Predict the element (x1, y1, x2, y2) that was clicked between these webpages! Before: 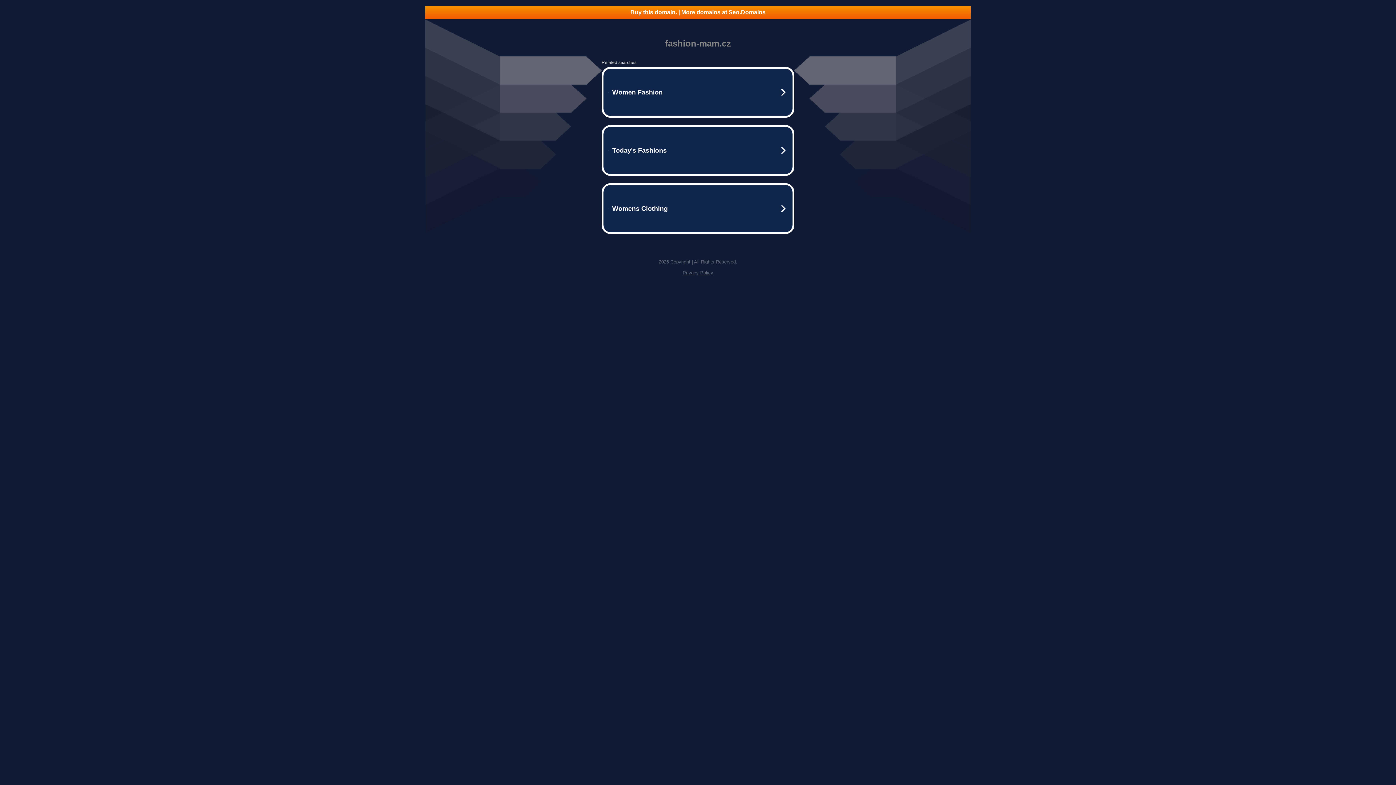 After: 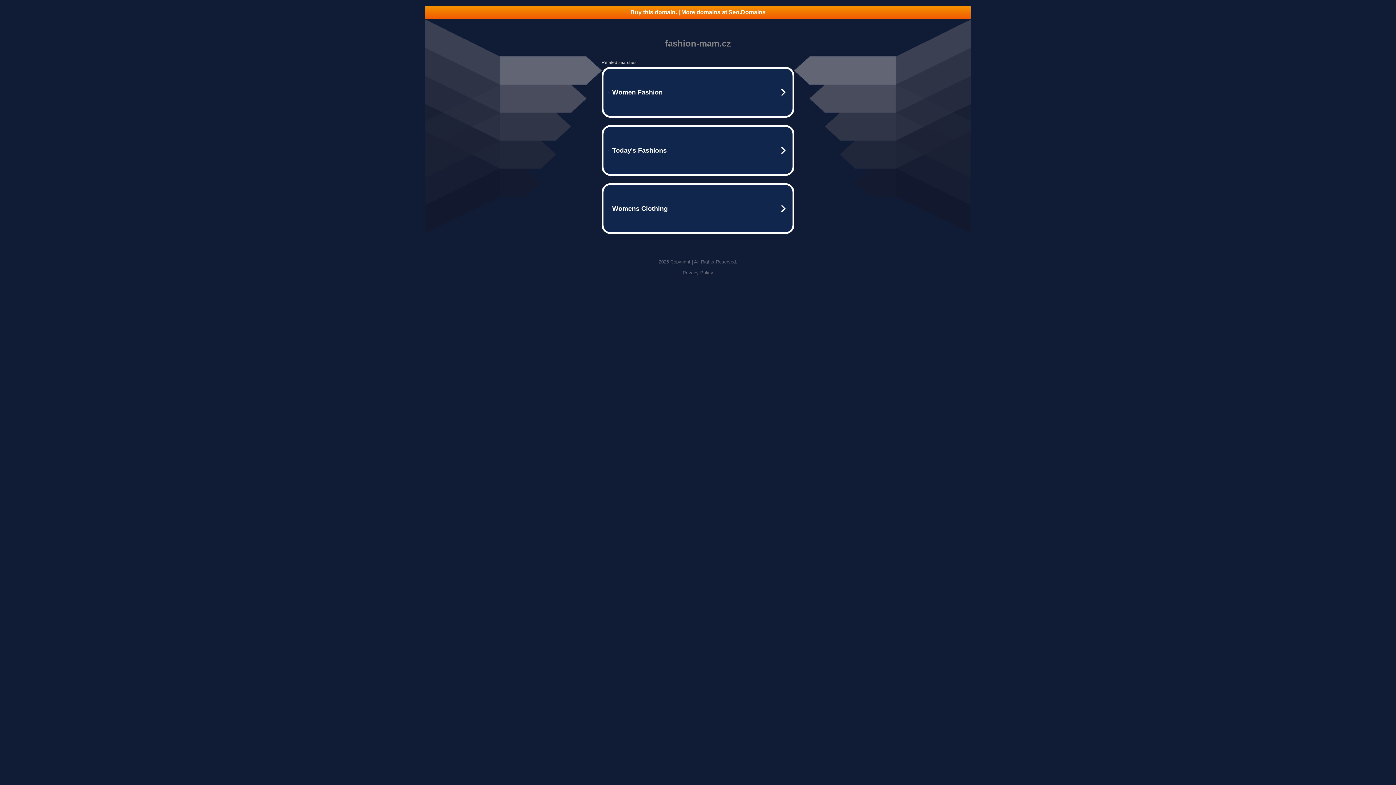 Action: bbox: (682, 270, 713, 275) label: Privacy Policy